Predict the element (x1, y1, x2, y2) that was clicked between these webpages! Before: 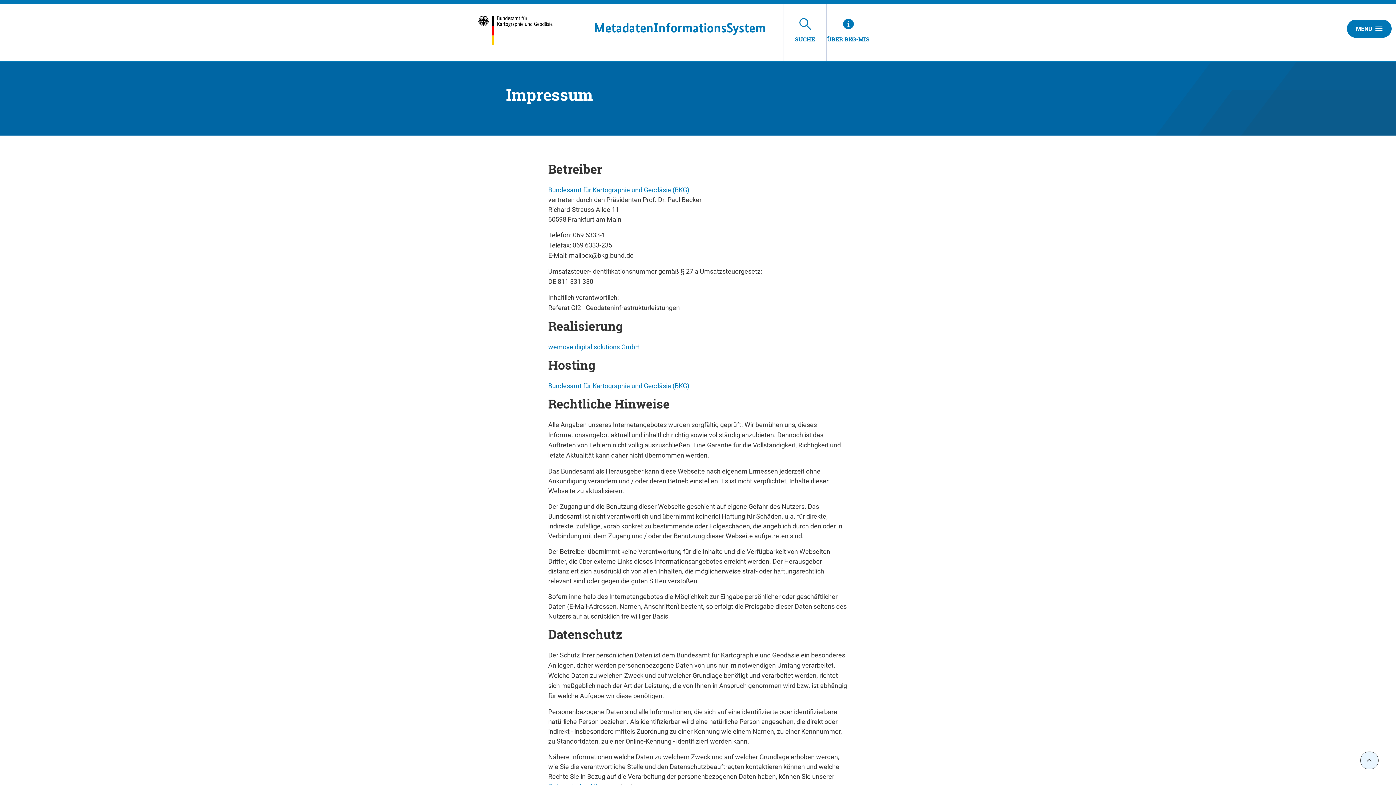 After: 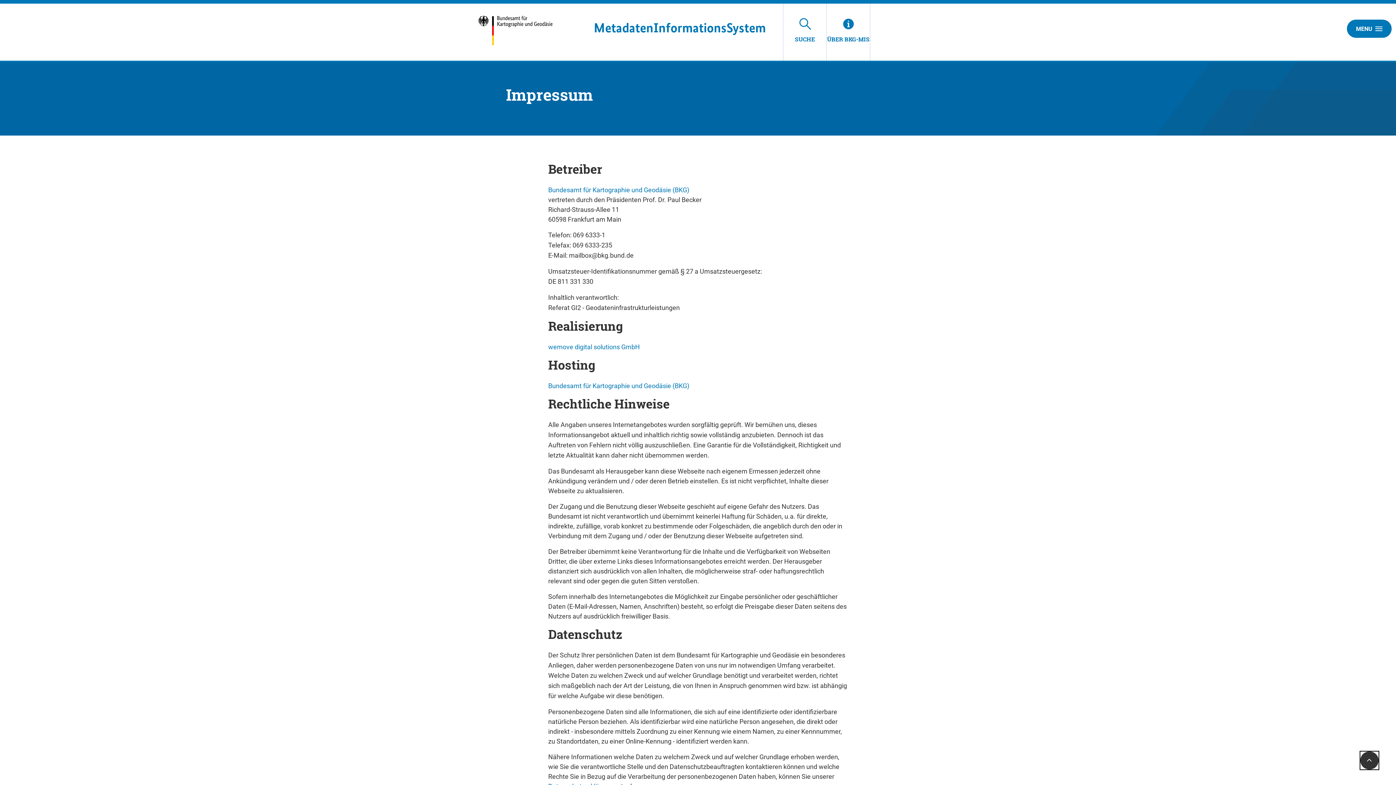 Action: bbox: (1360, 752, 1378, 769)